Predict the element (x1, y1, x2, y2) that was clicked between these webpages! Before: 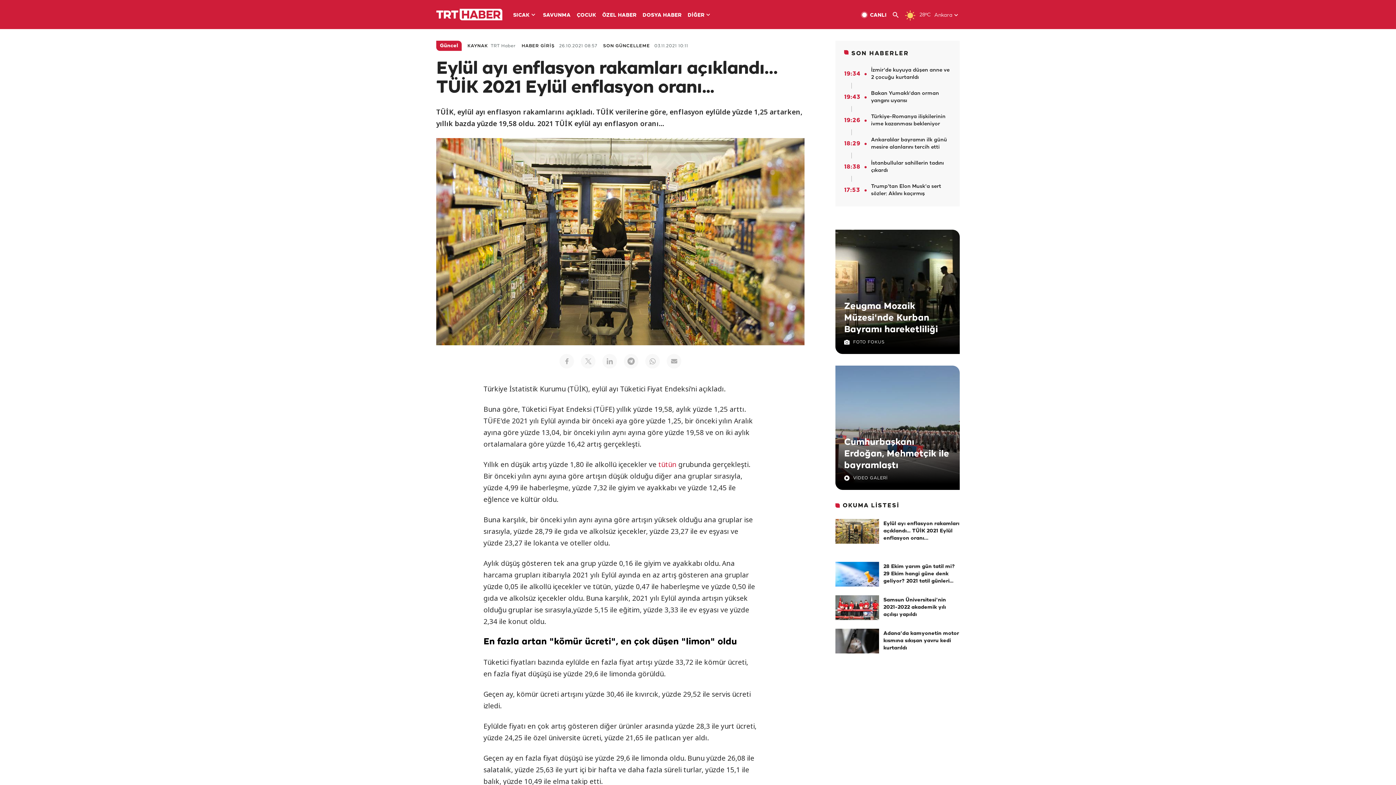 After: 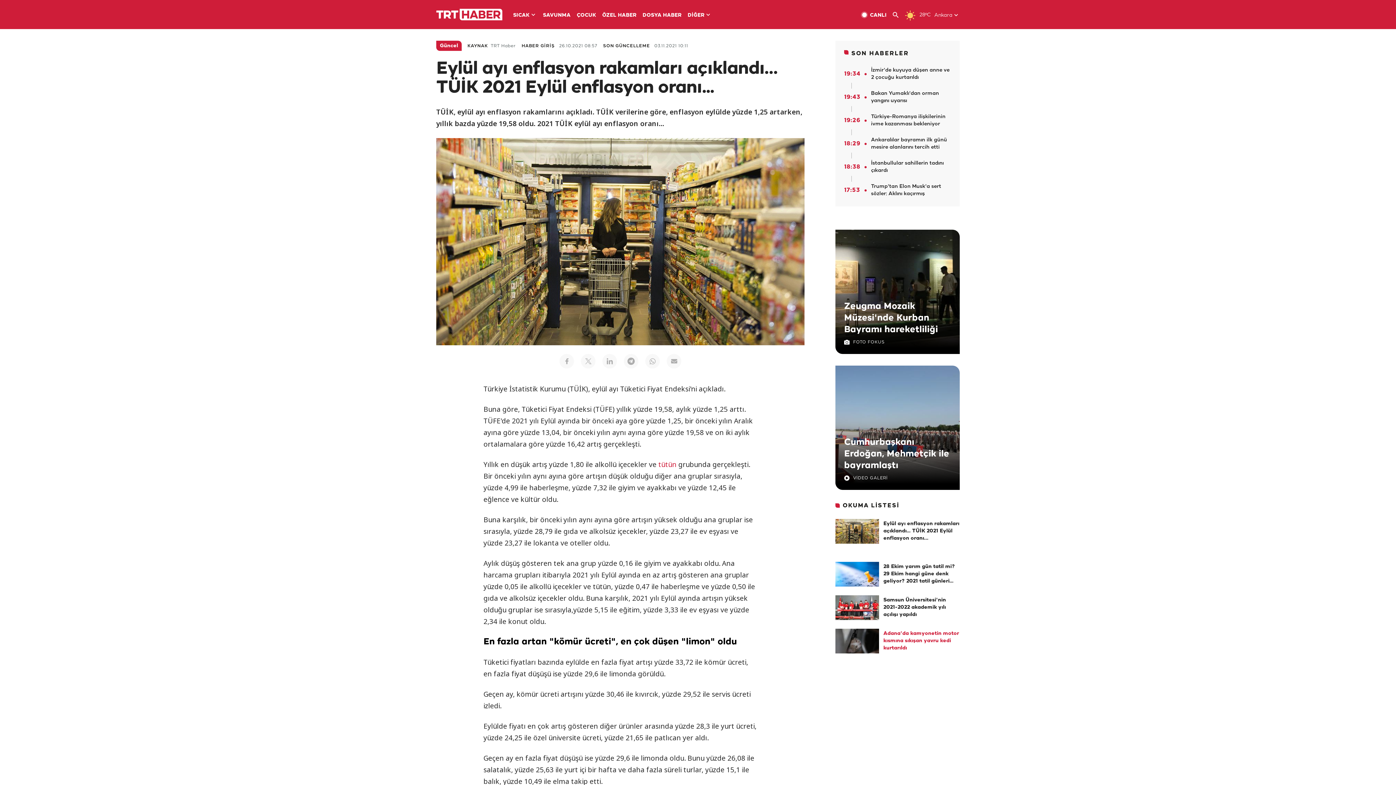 Action: bbox: (835, 629, 879, 653)